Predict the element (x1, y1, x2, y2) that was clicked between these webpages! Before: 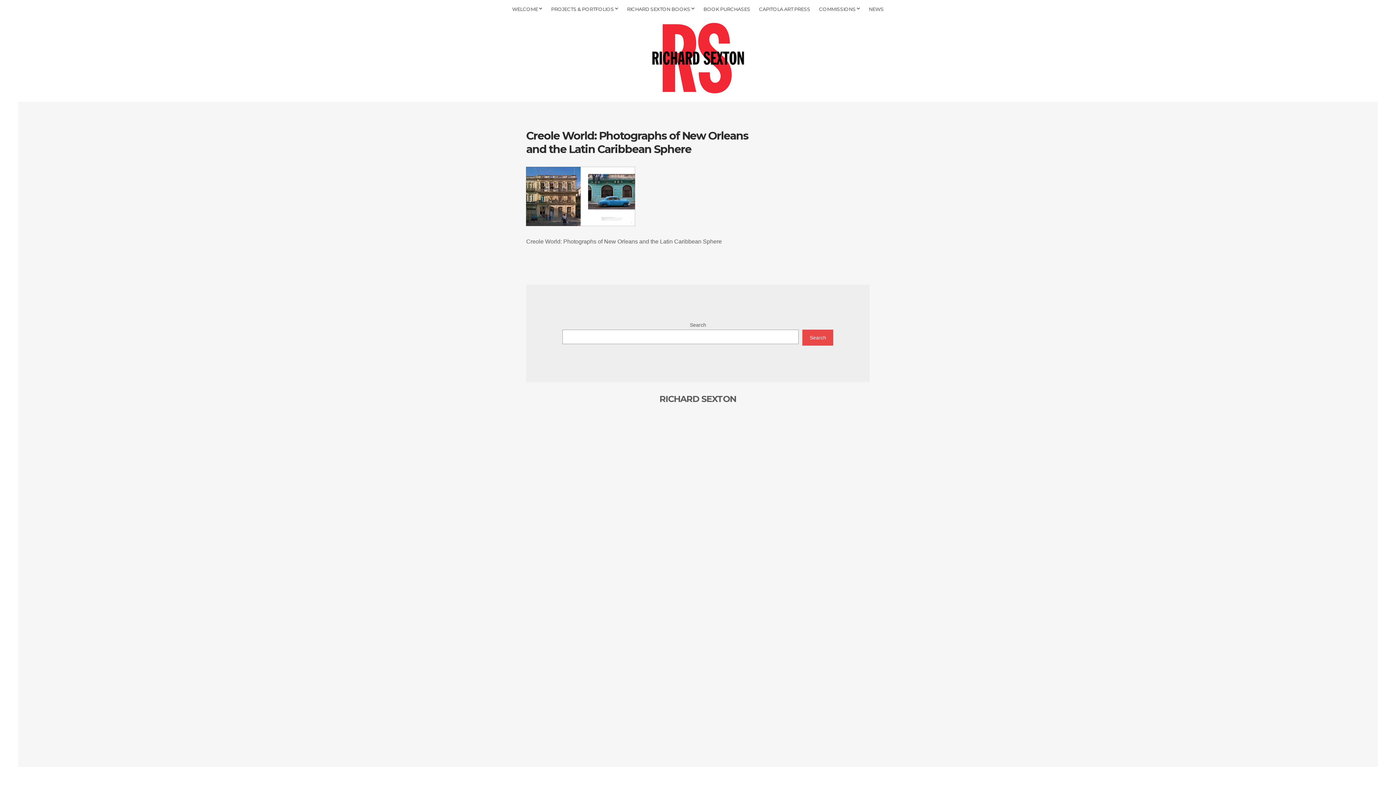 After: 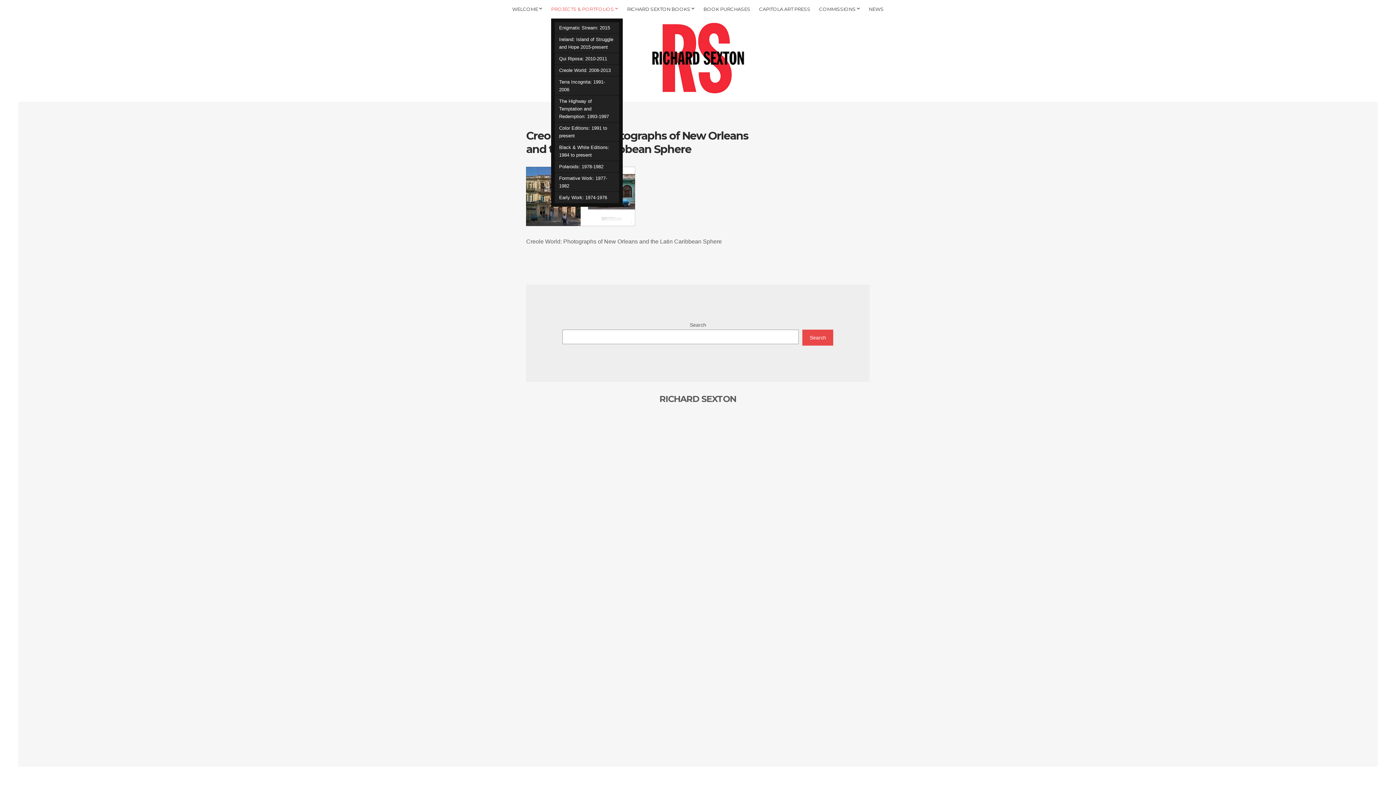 Action: label: PROJECTS & PORTFOLIOS bbox: (546, 0, 622, 18)